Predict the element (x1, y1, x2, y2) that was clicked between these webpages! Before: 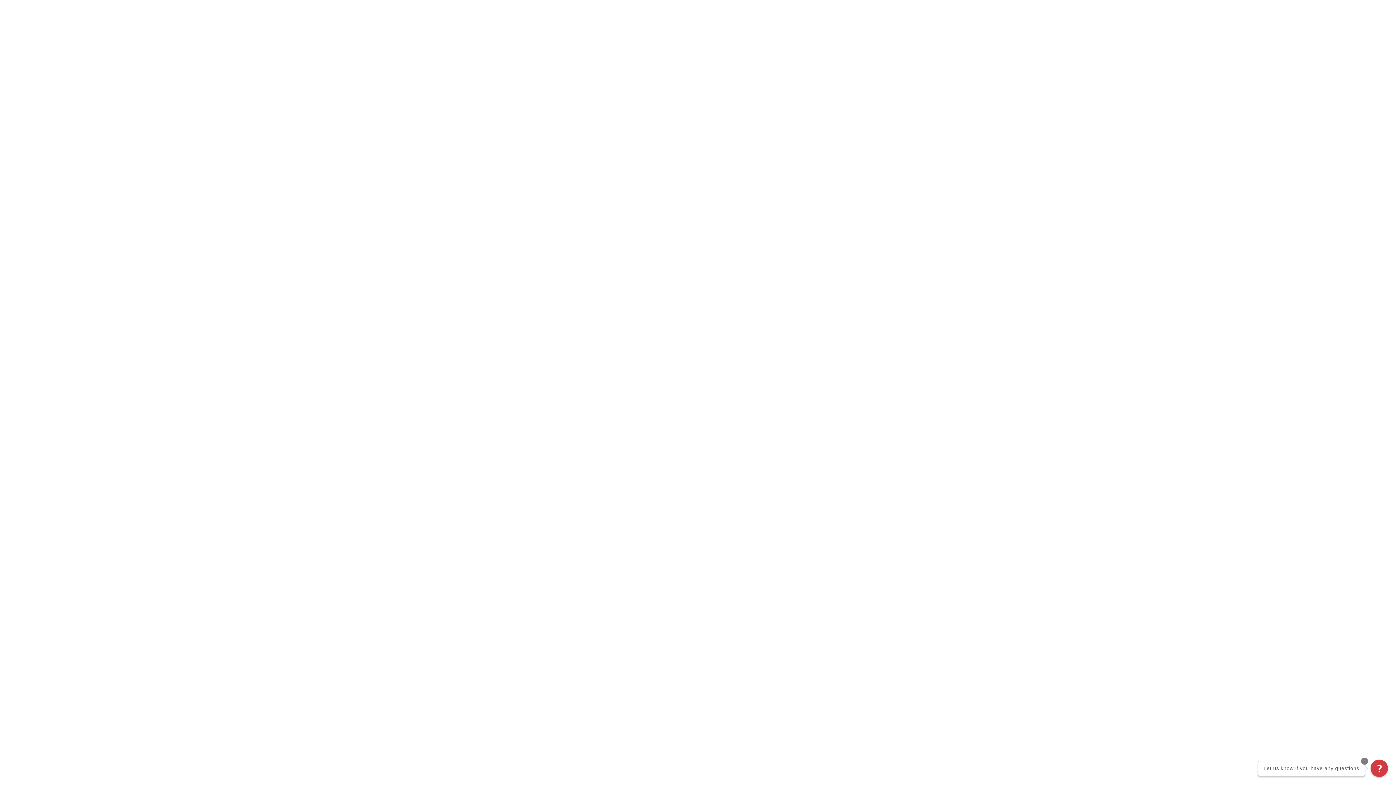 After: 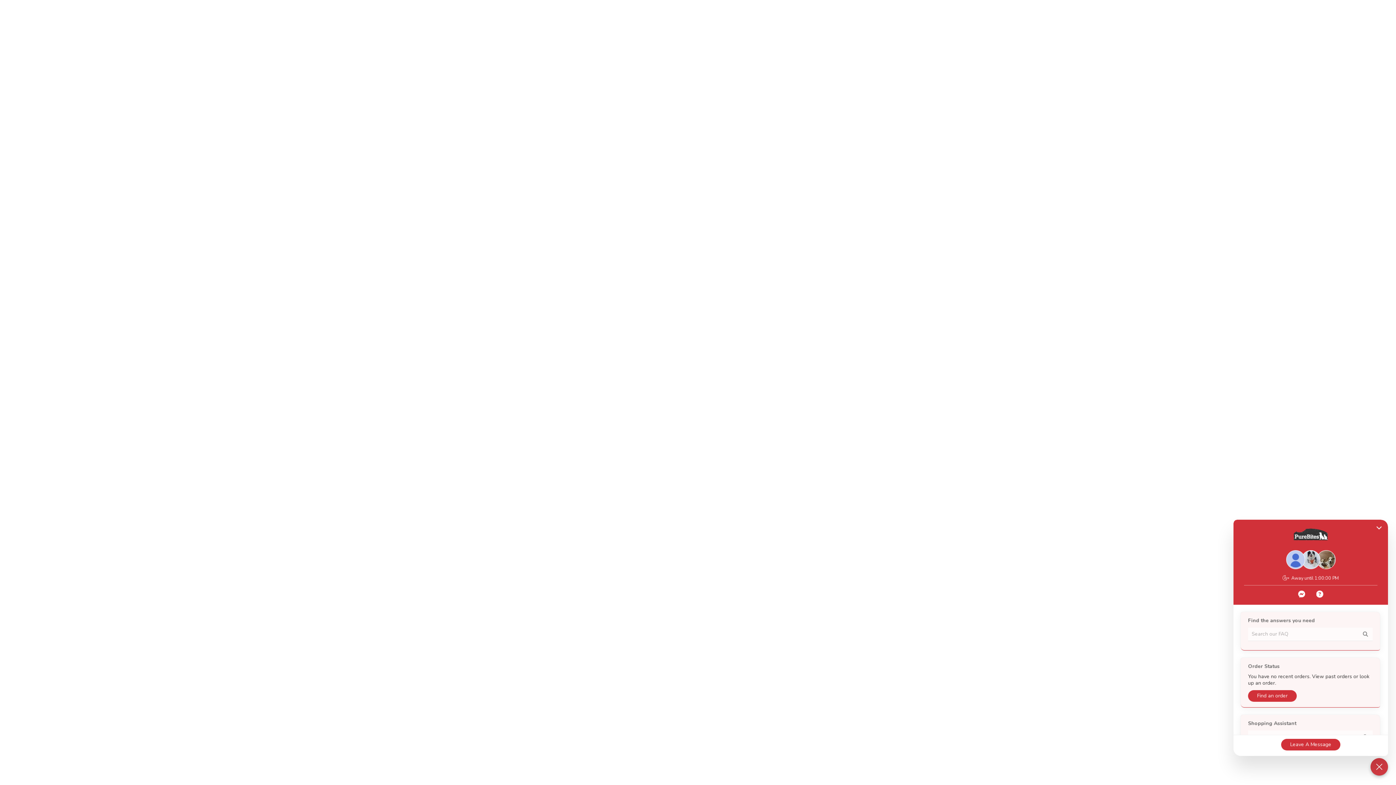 Action: bbox: (1370, 760, 1388, 777) label: Chat widget toggle